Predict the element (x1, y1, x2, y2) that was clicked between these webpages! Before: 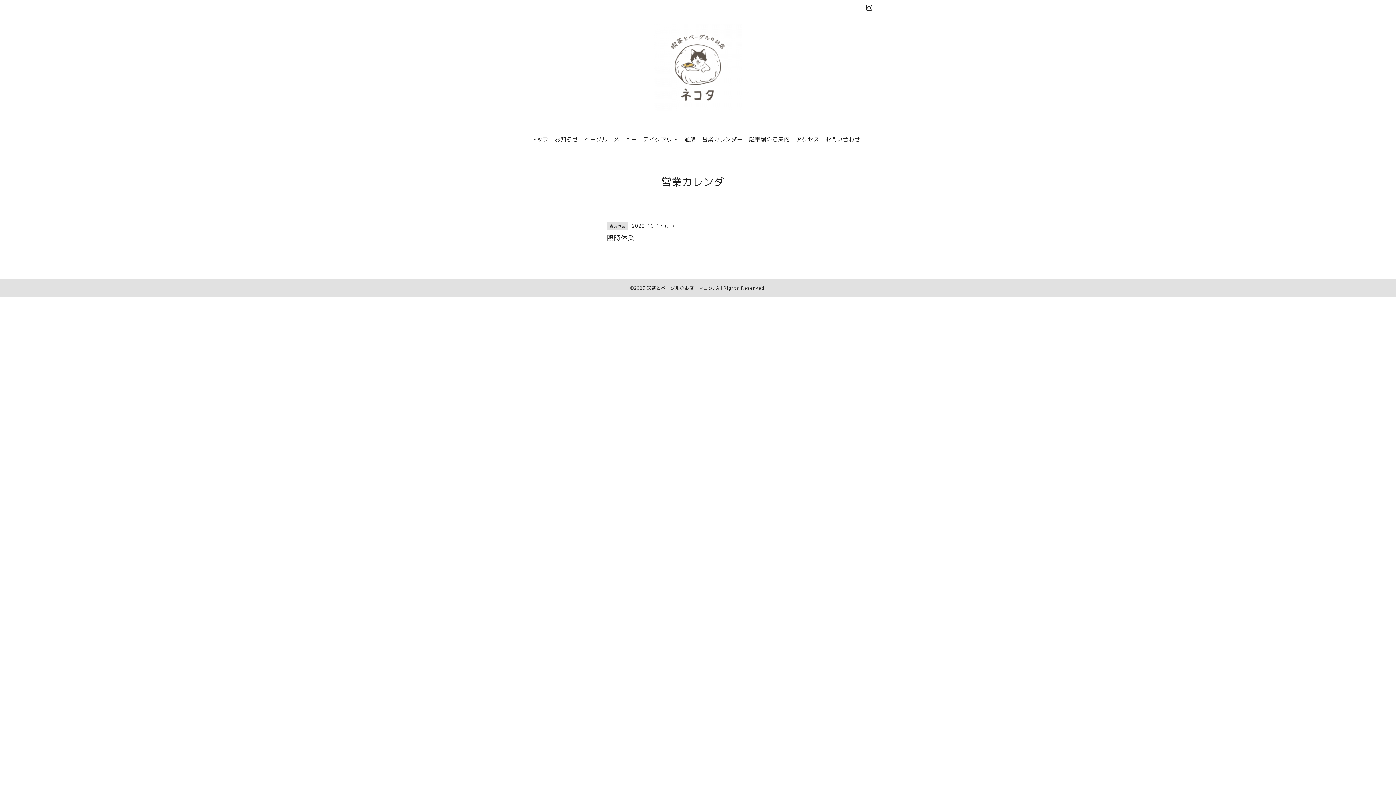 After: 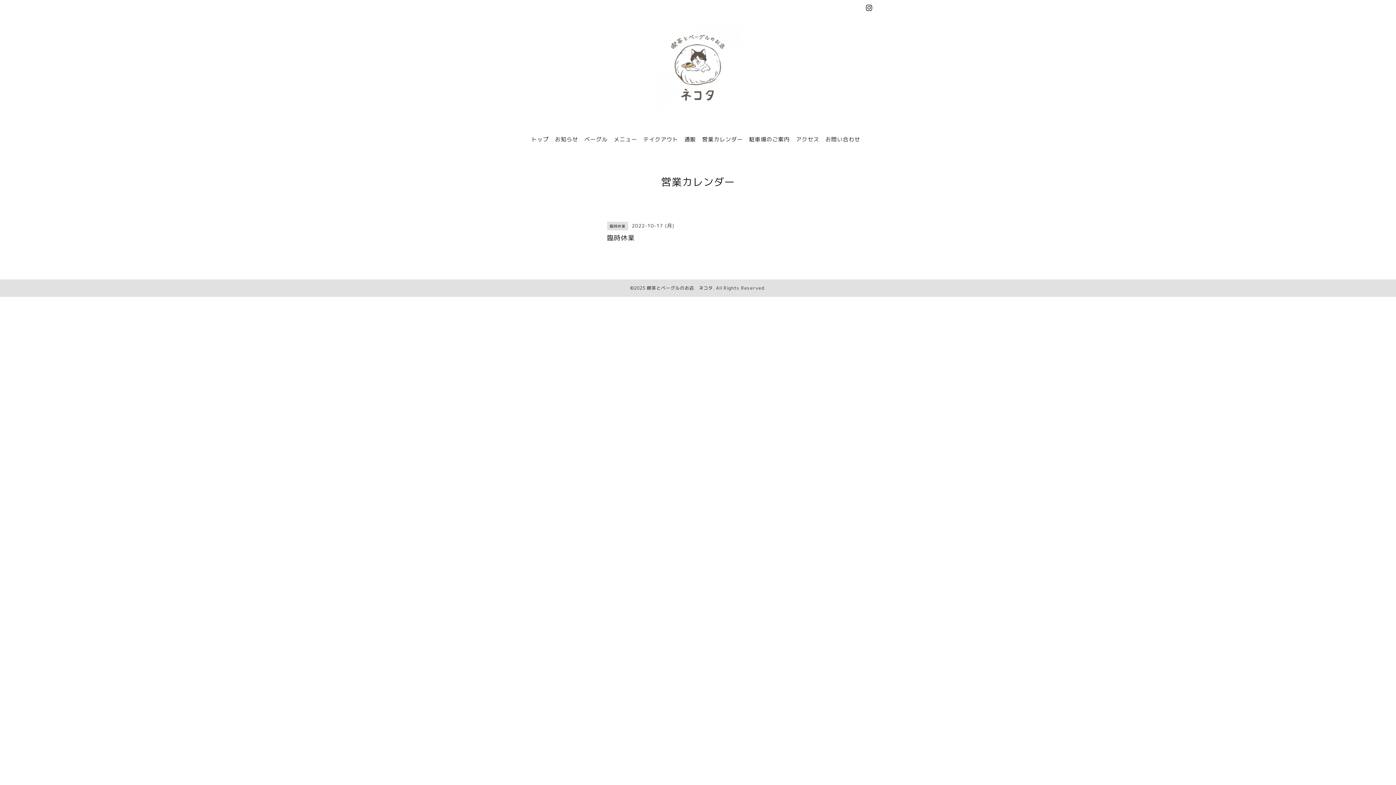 Action: bbox: (866, 4, 872, 12)